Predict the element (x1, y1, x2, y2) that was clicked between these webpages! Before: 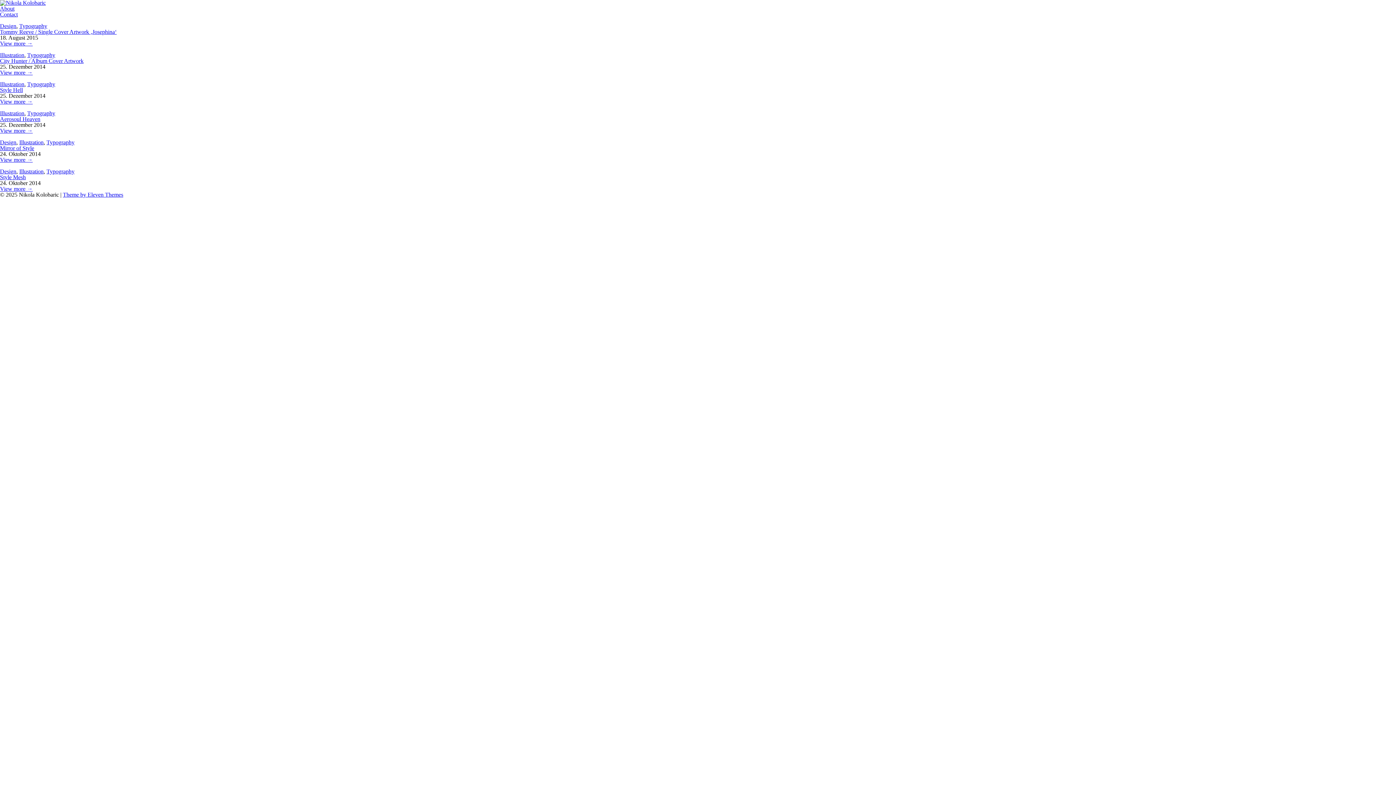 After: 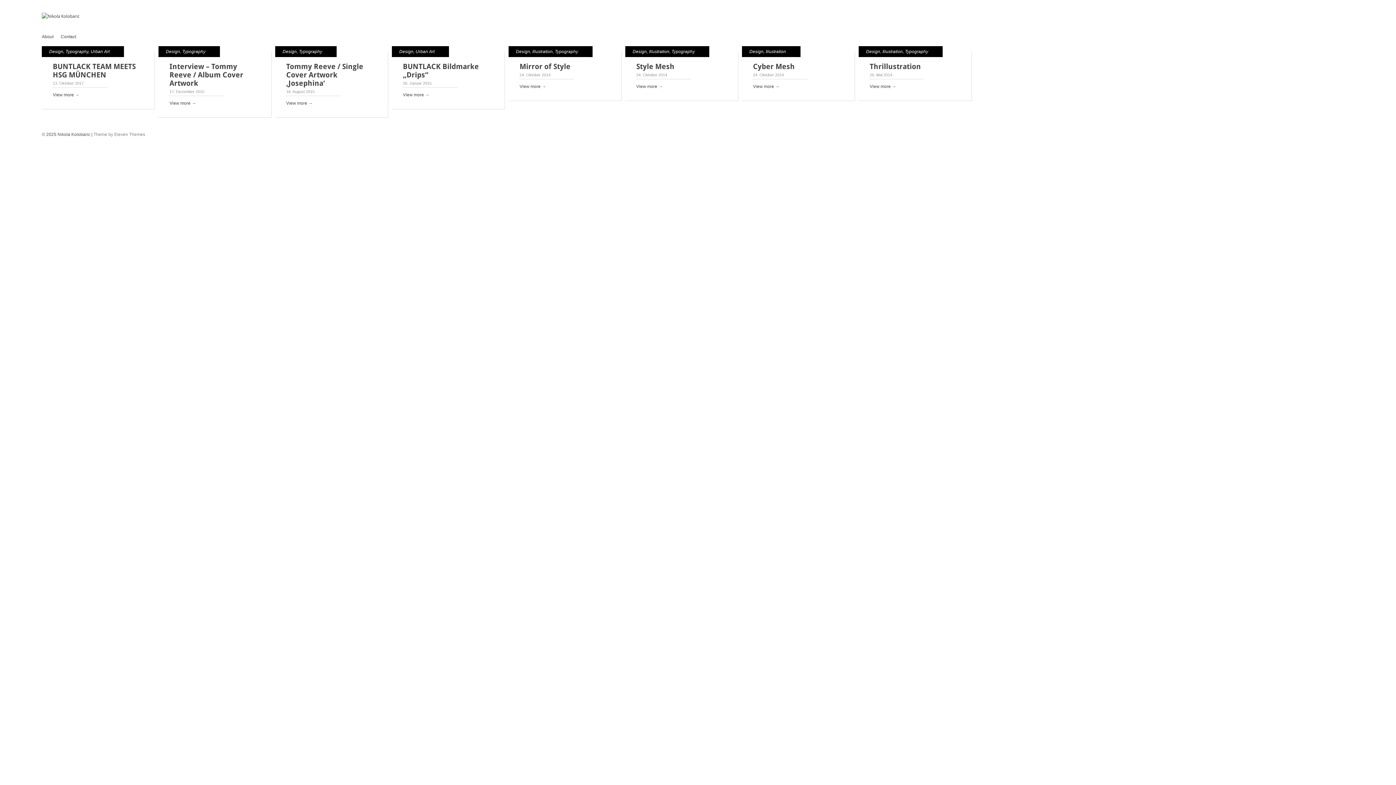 Action: label: Design bbox: (0, 168, 16, 174)